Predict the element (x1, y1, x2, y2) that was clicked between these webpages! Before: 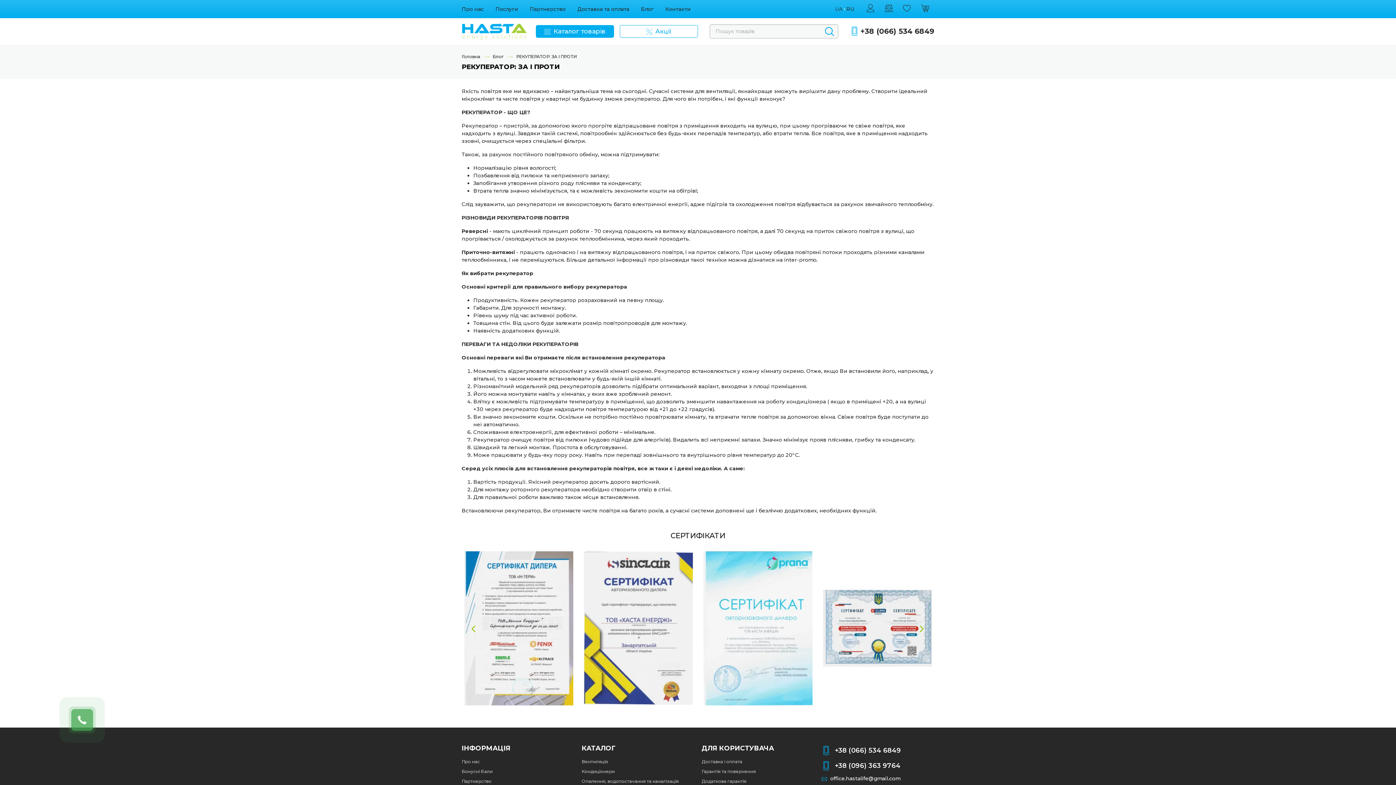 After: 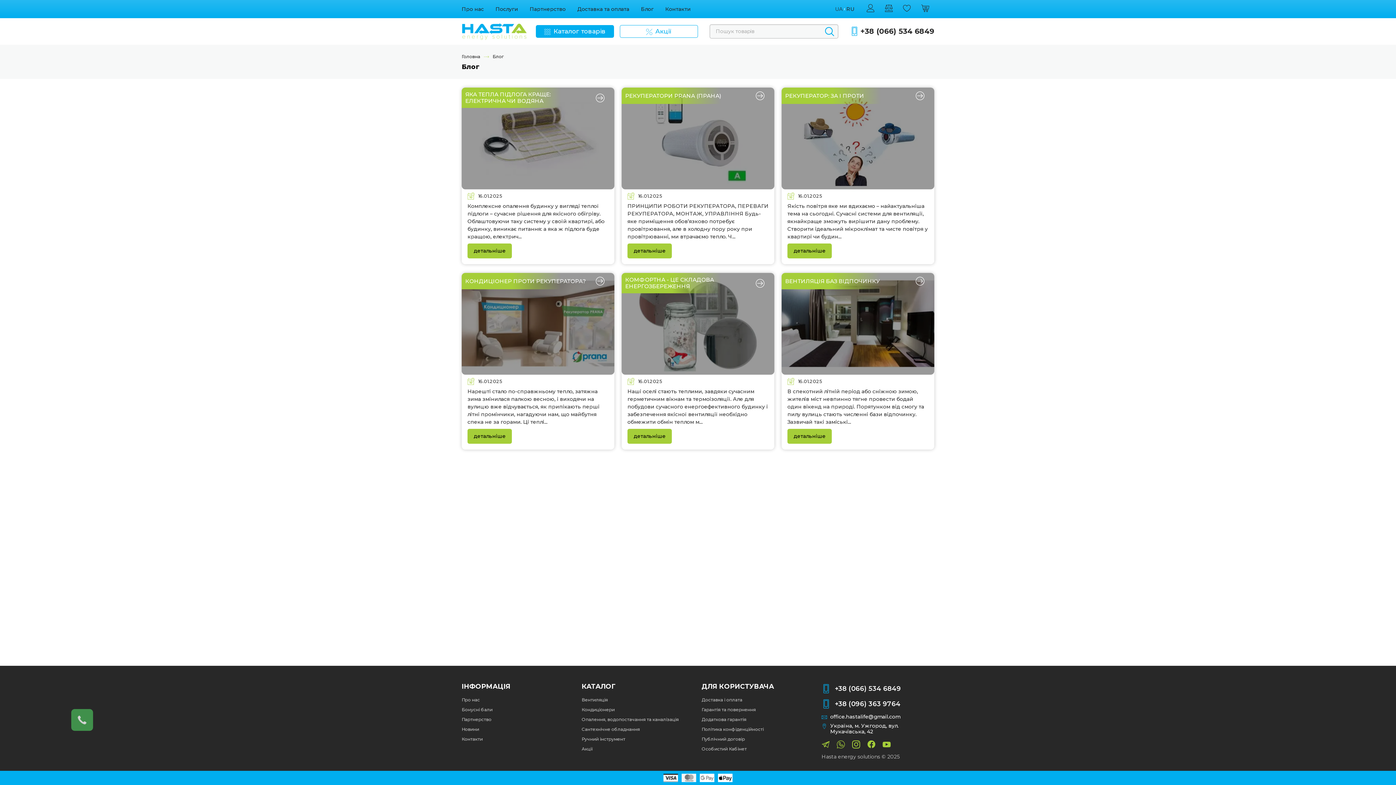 Action: label: Блог bbox: (641, 6, 653, 11)